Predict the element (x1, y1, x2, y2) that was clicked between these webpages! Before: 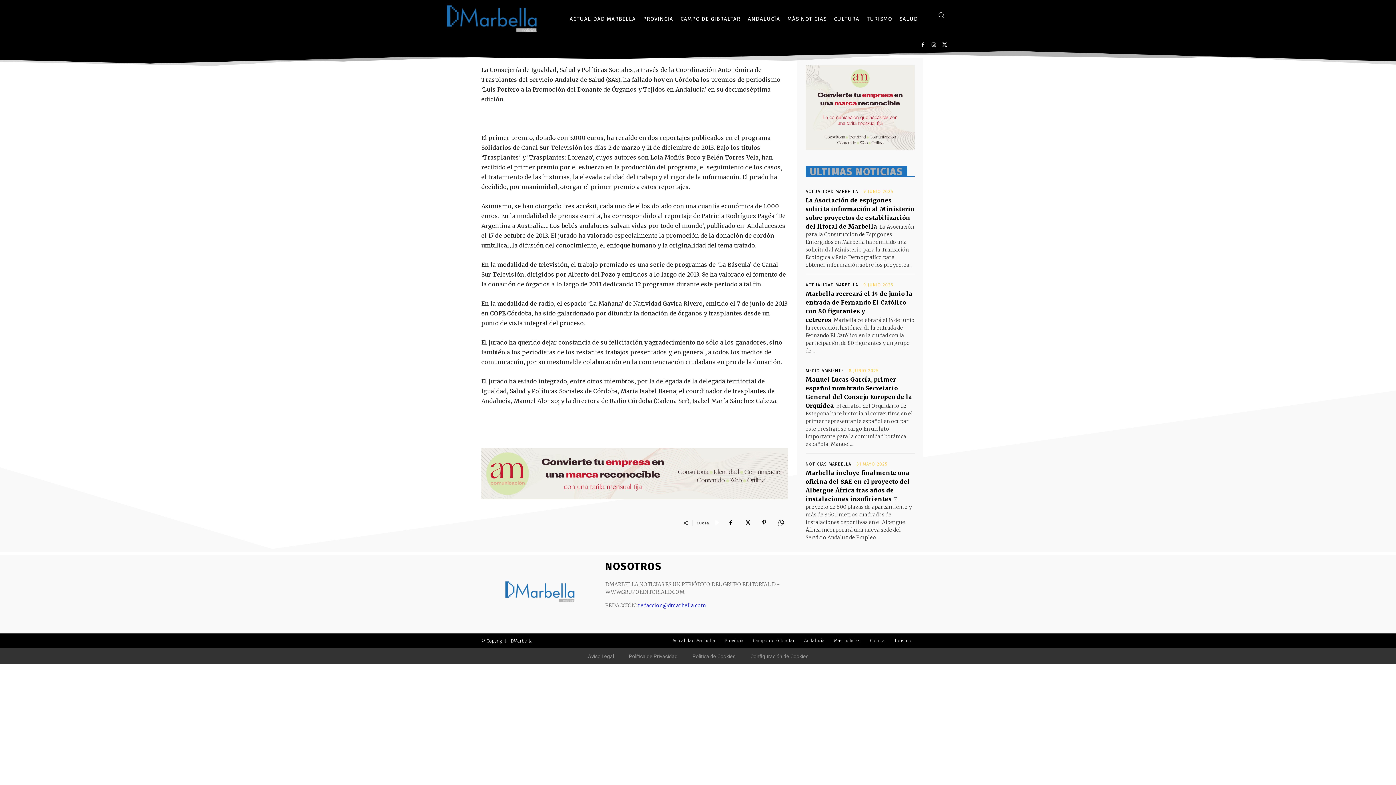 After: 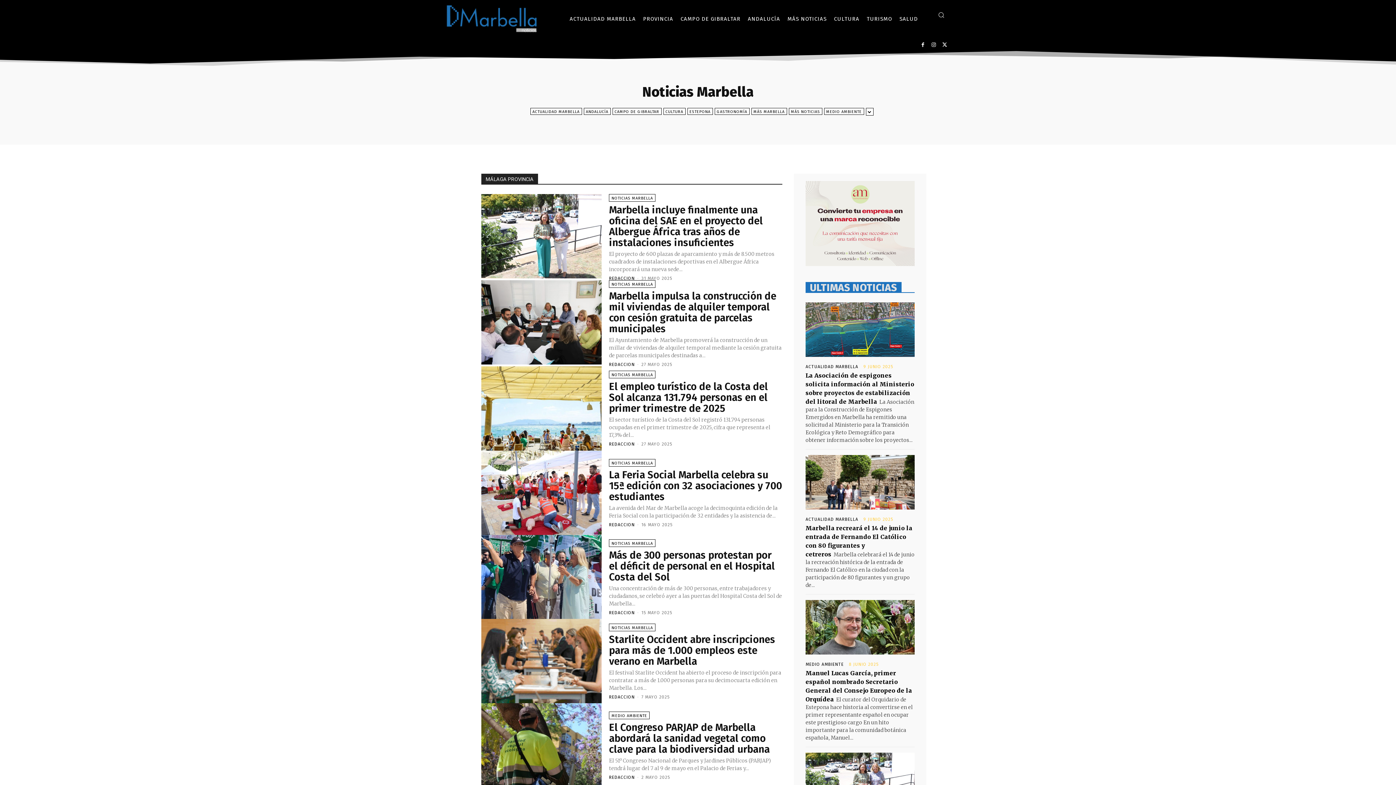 Action: bbox: (805, 462, 851, 466) label: NOTICIAS MARBELLA